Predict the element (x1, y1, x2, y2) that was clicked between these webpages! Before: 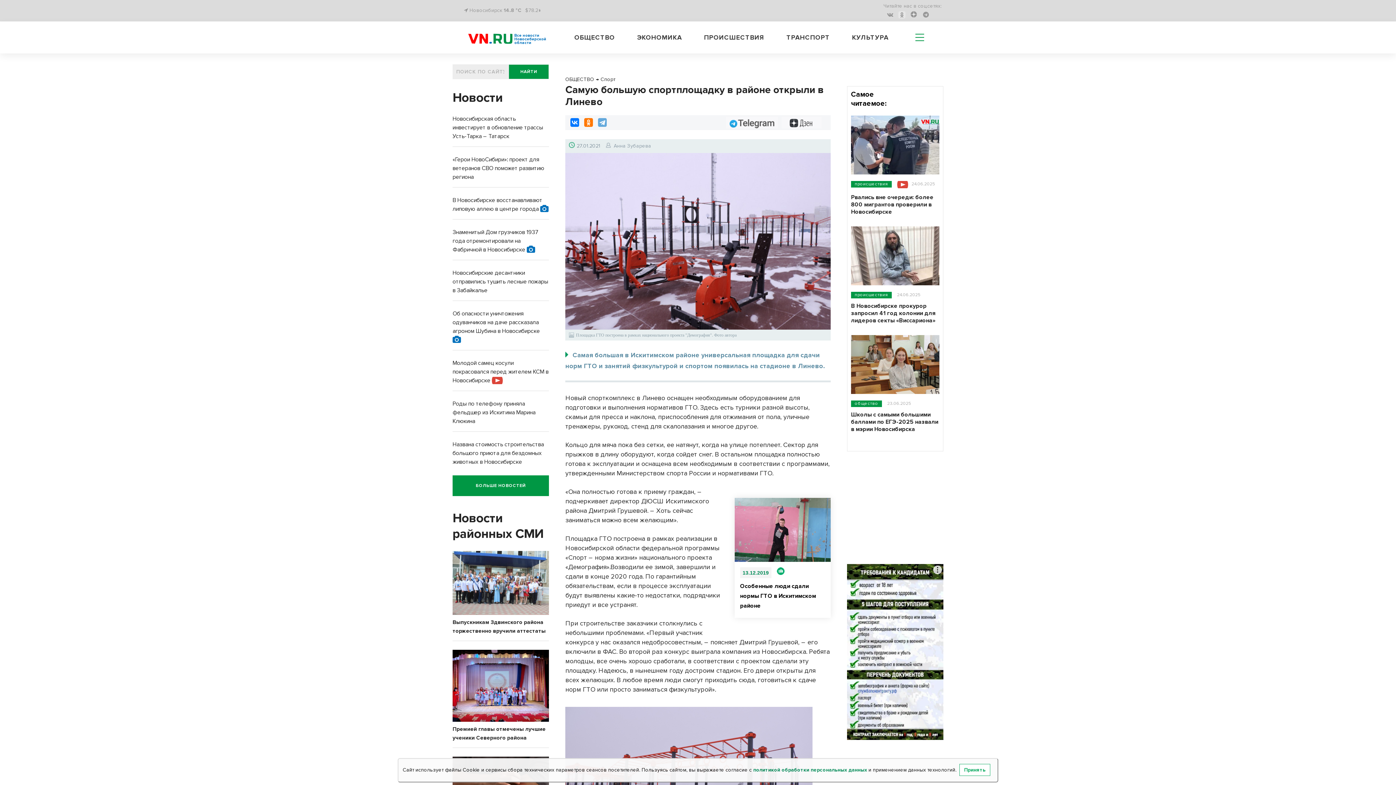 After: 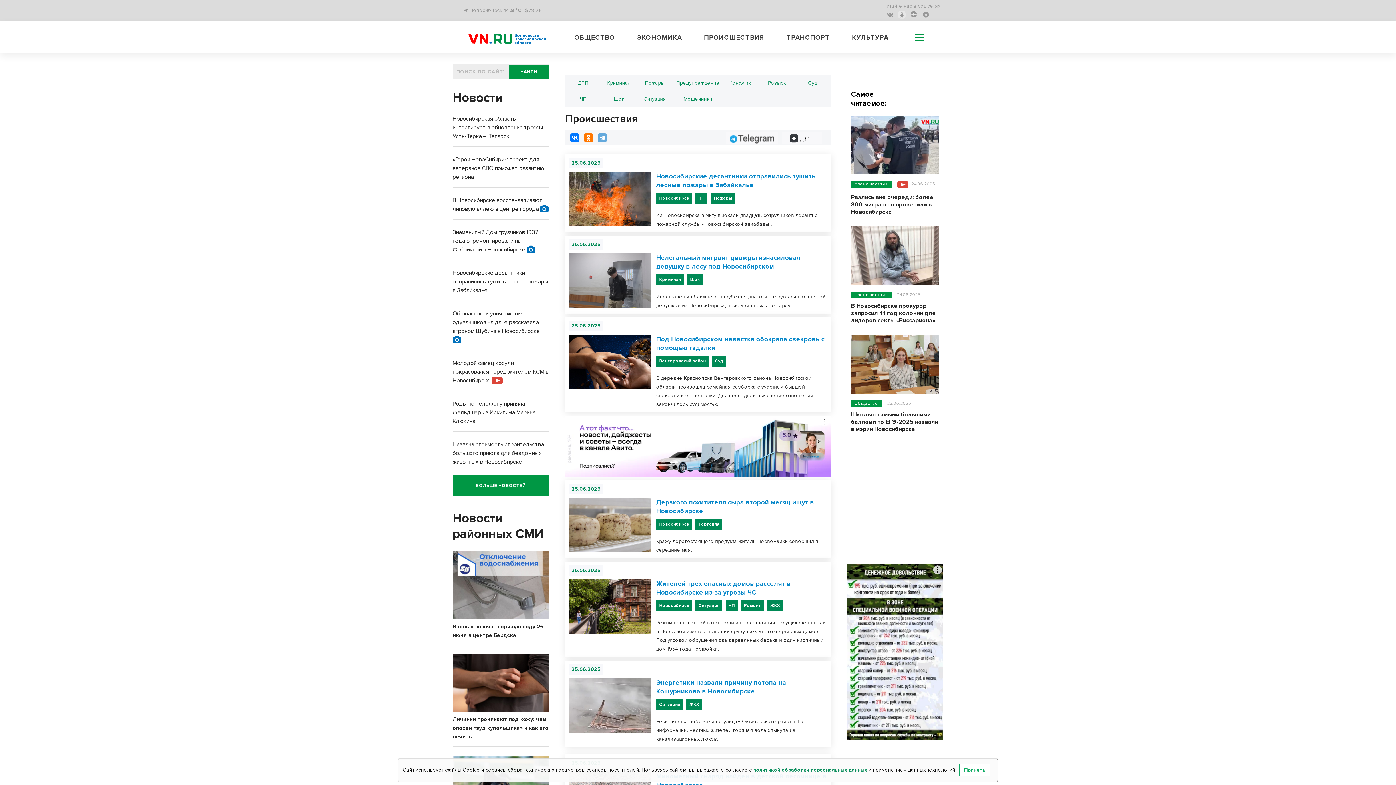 Action: bbox: (704, 33, 764, 41) label: ПРОИСШЕСТВИЯ